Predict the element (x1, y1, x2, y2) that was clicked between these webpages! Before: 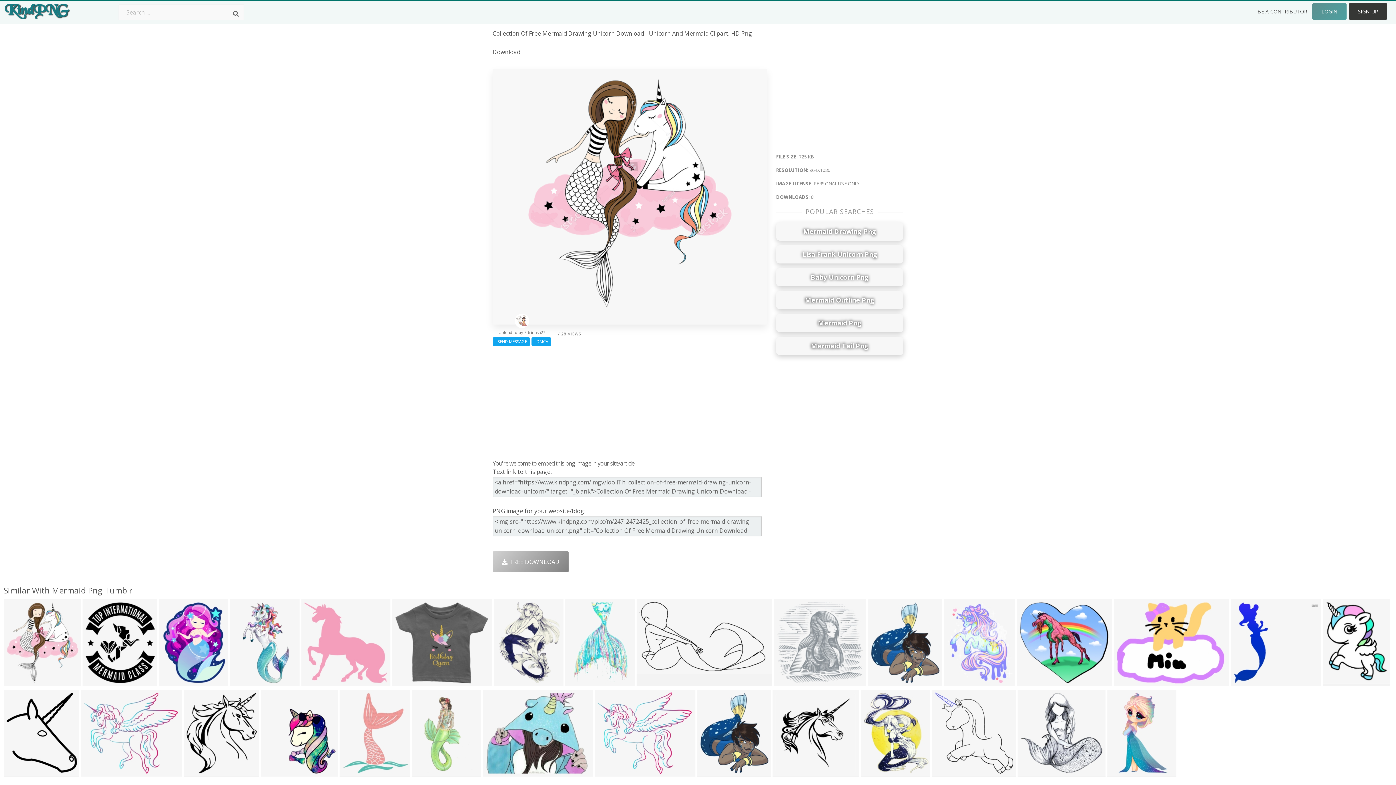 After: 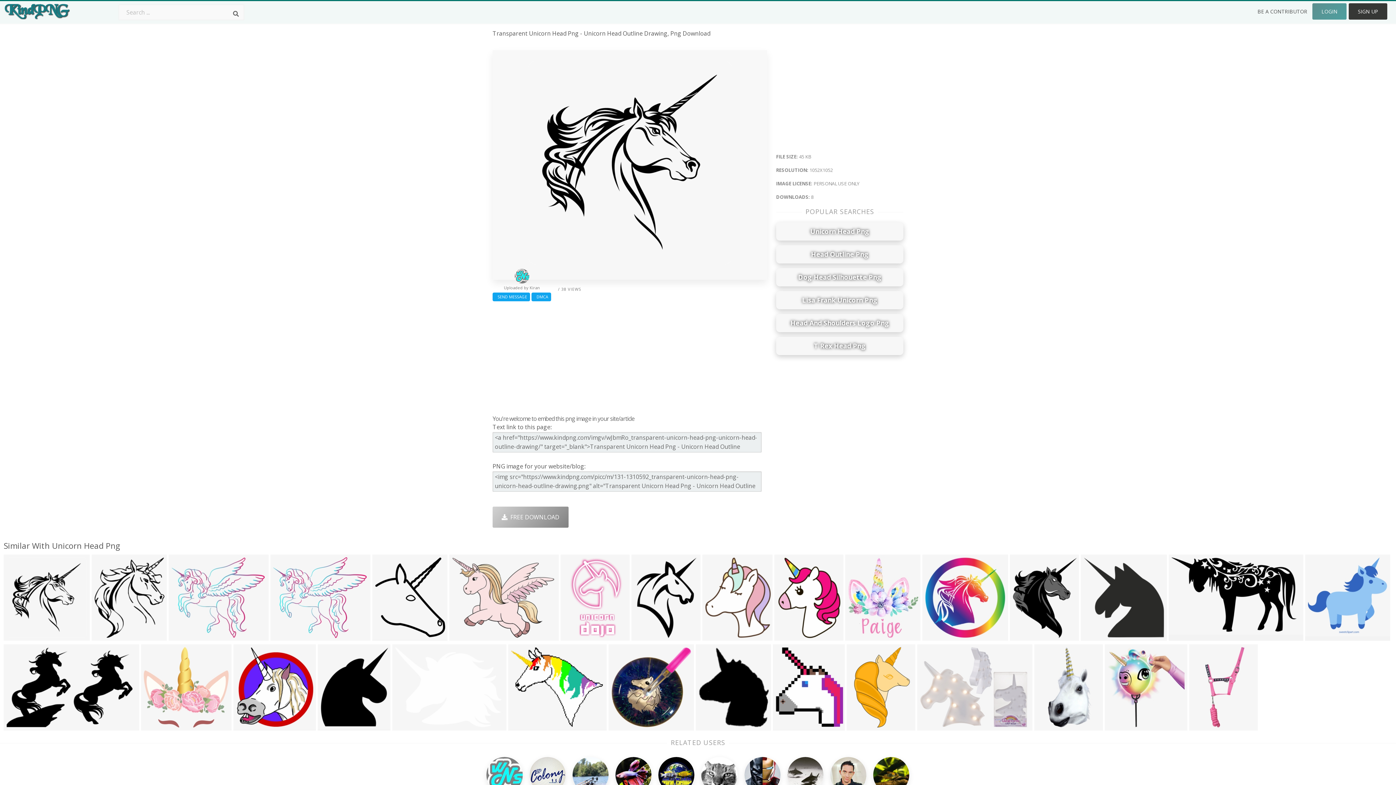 Action: bbox: (772, 690, 859, 776)